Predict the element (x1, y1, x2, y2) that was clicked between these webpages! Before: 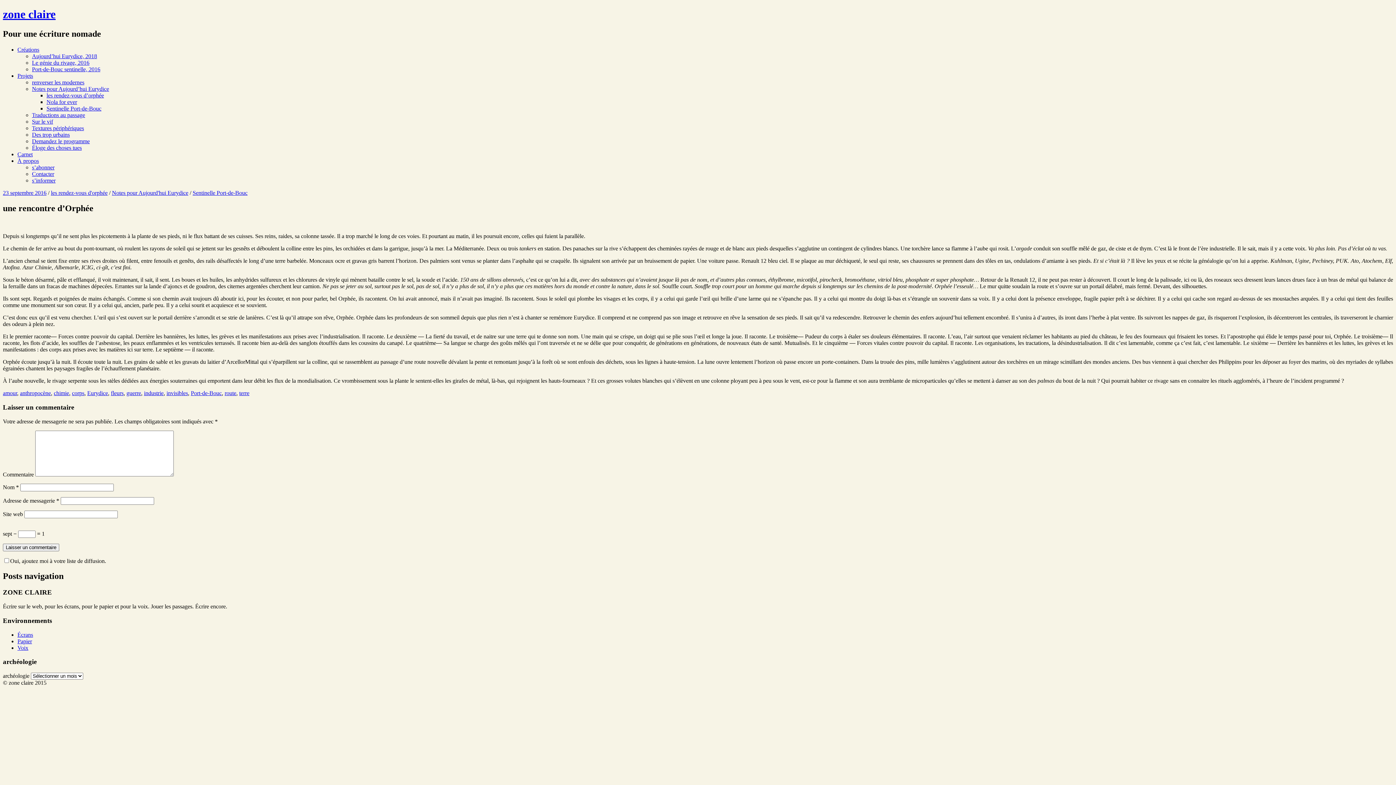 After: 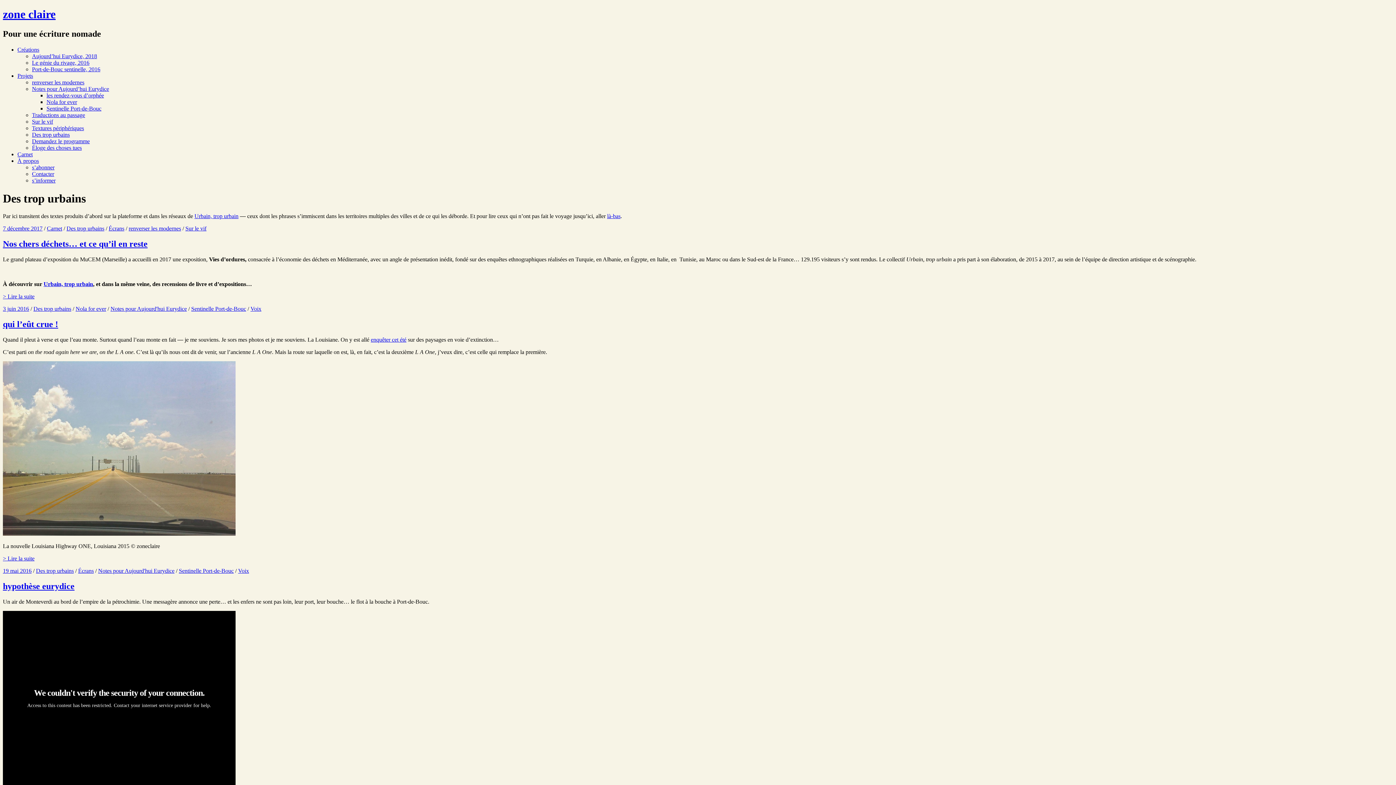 Action: bbox: (32, 131, 69, 137) label: Des trop urbains